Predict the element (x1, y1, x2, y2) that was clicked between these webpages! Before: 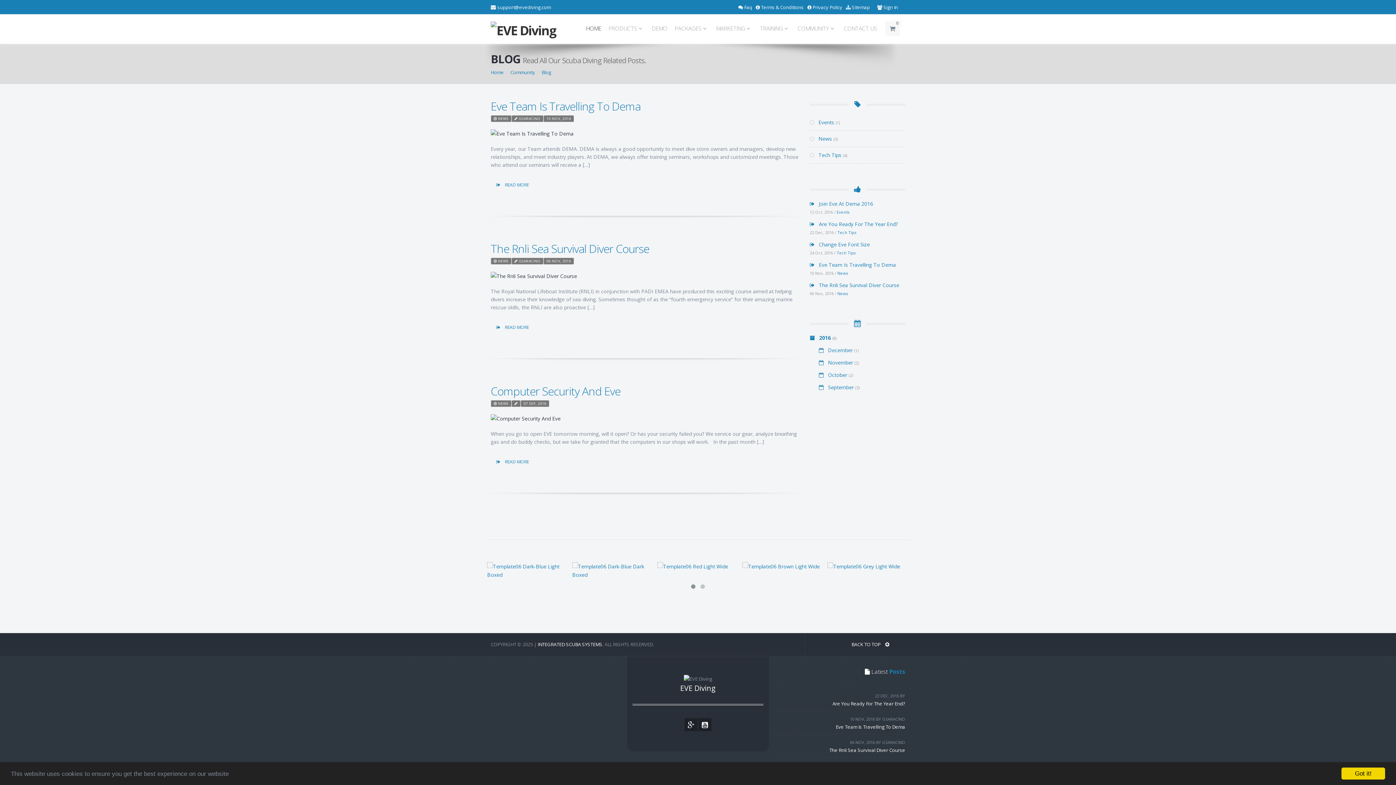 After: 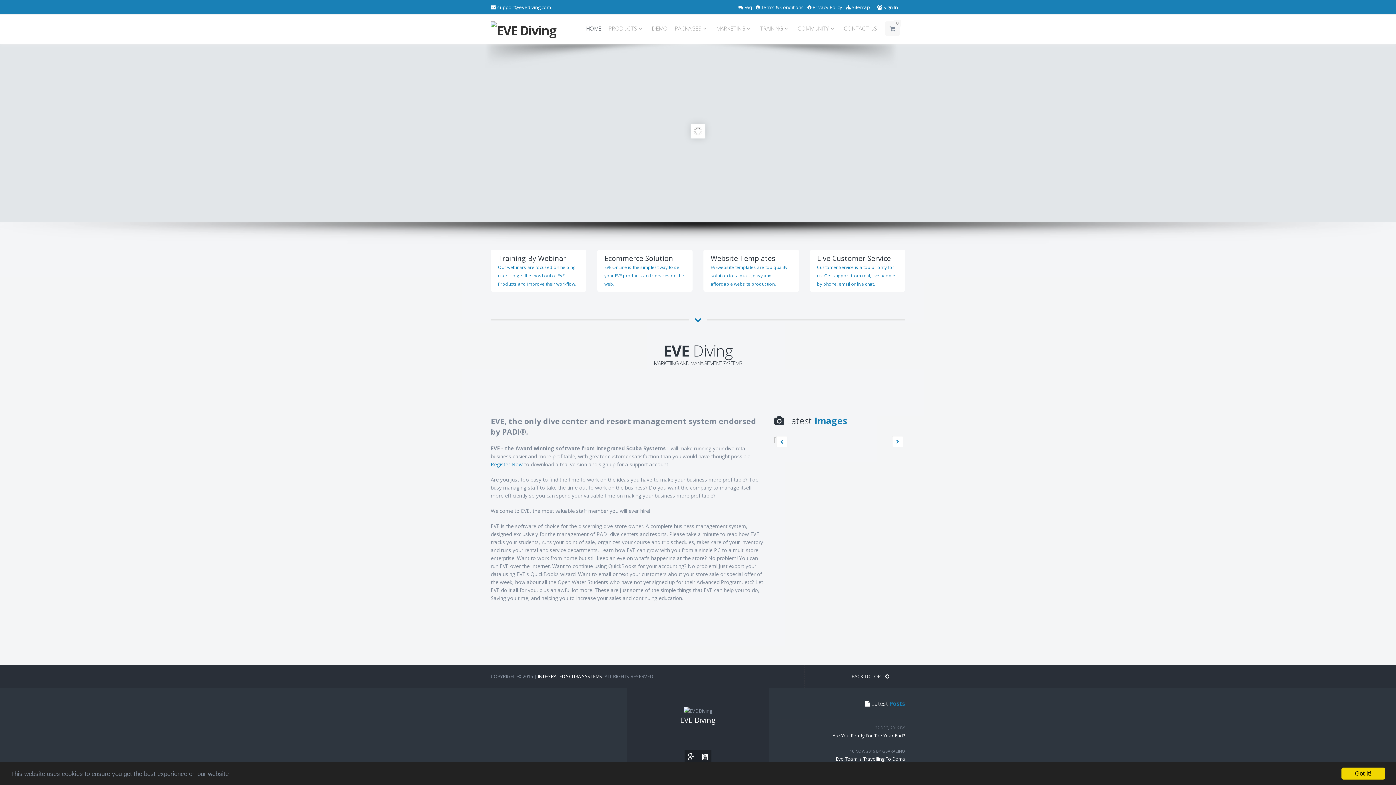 Action: bbox: (490, 18, 556, 40)